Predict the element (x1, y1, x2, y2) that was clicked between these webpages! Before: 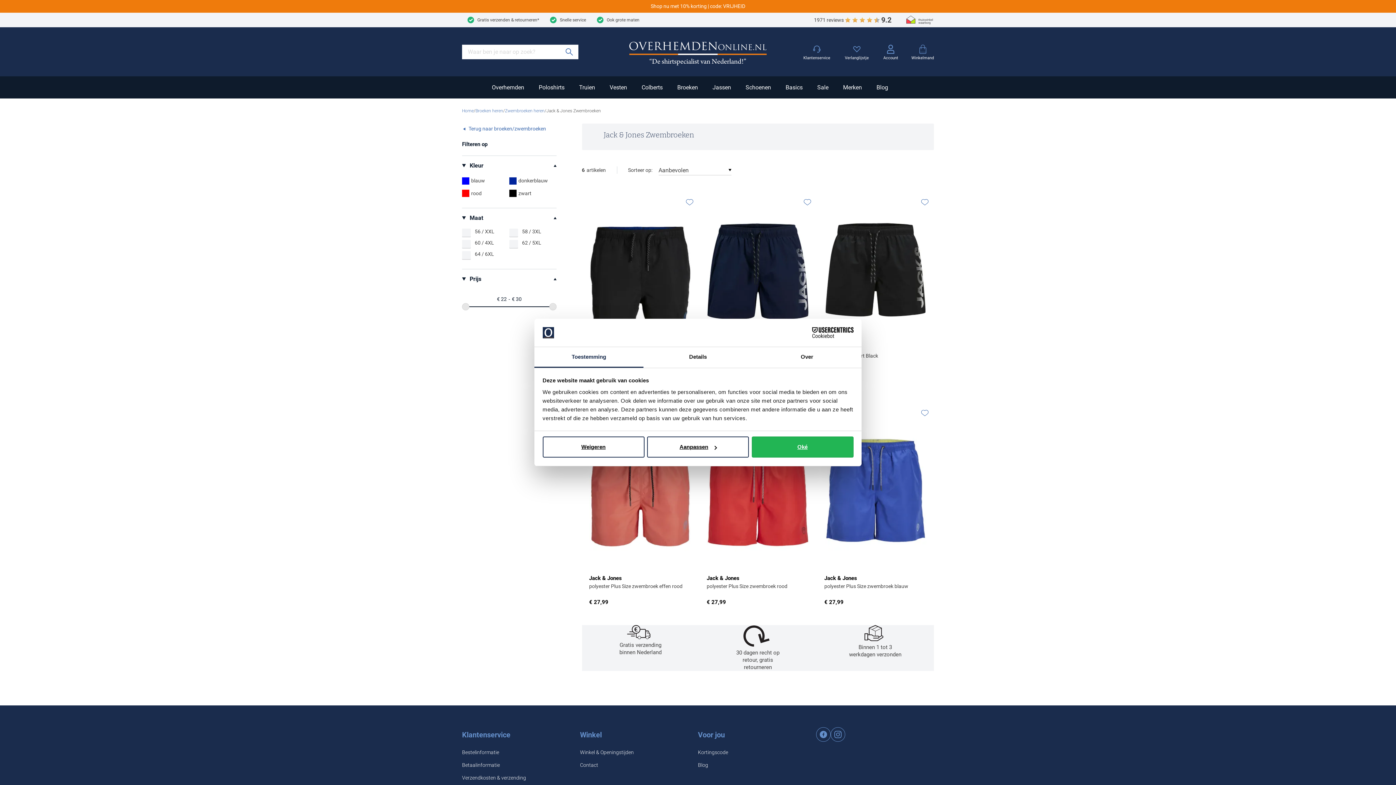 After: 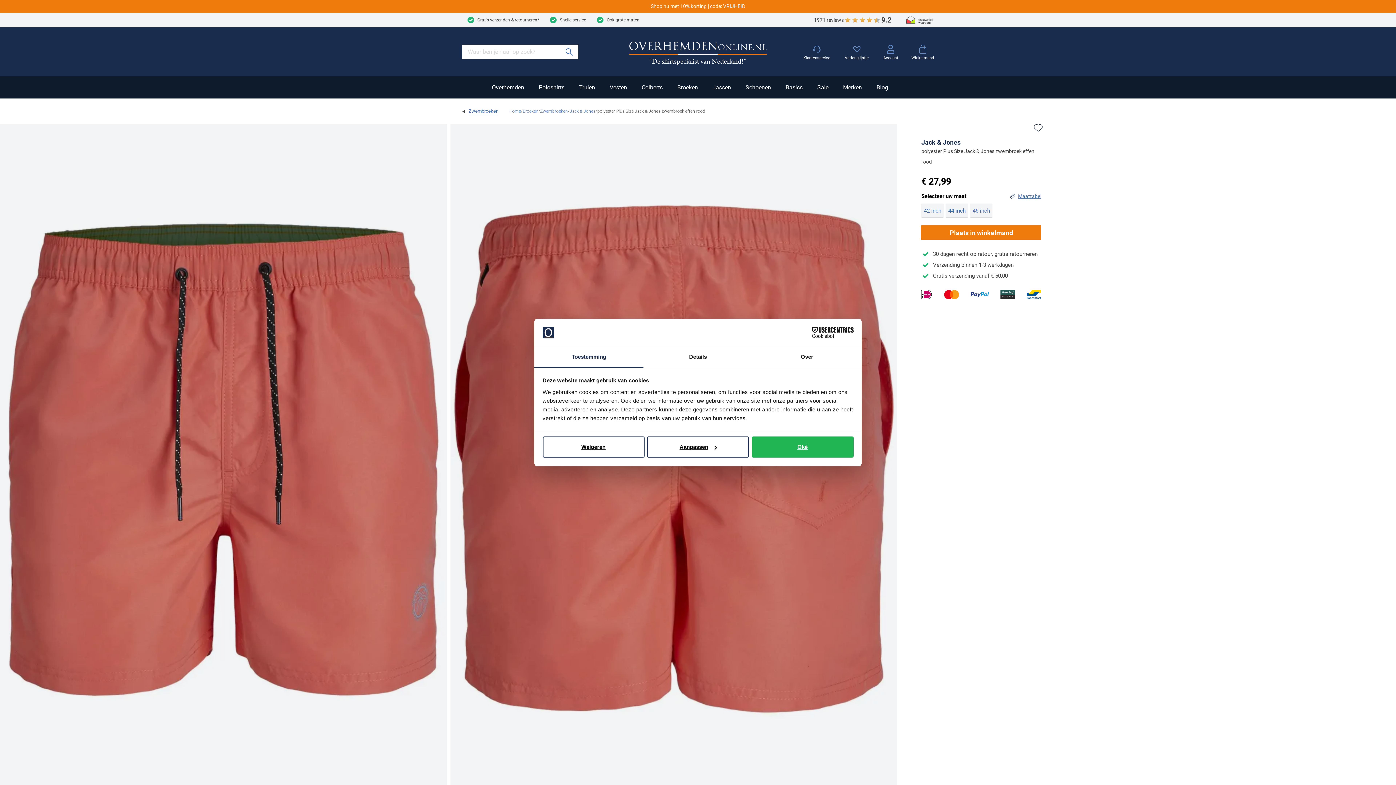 Action: label: Jack & Jones
polyester Plus Size zwembroek effen rood
€ 27,99 bbox: (582, 404, 698, 610)